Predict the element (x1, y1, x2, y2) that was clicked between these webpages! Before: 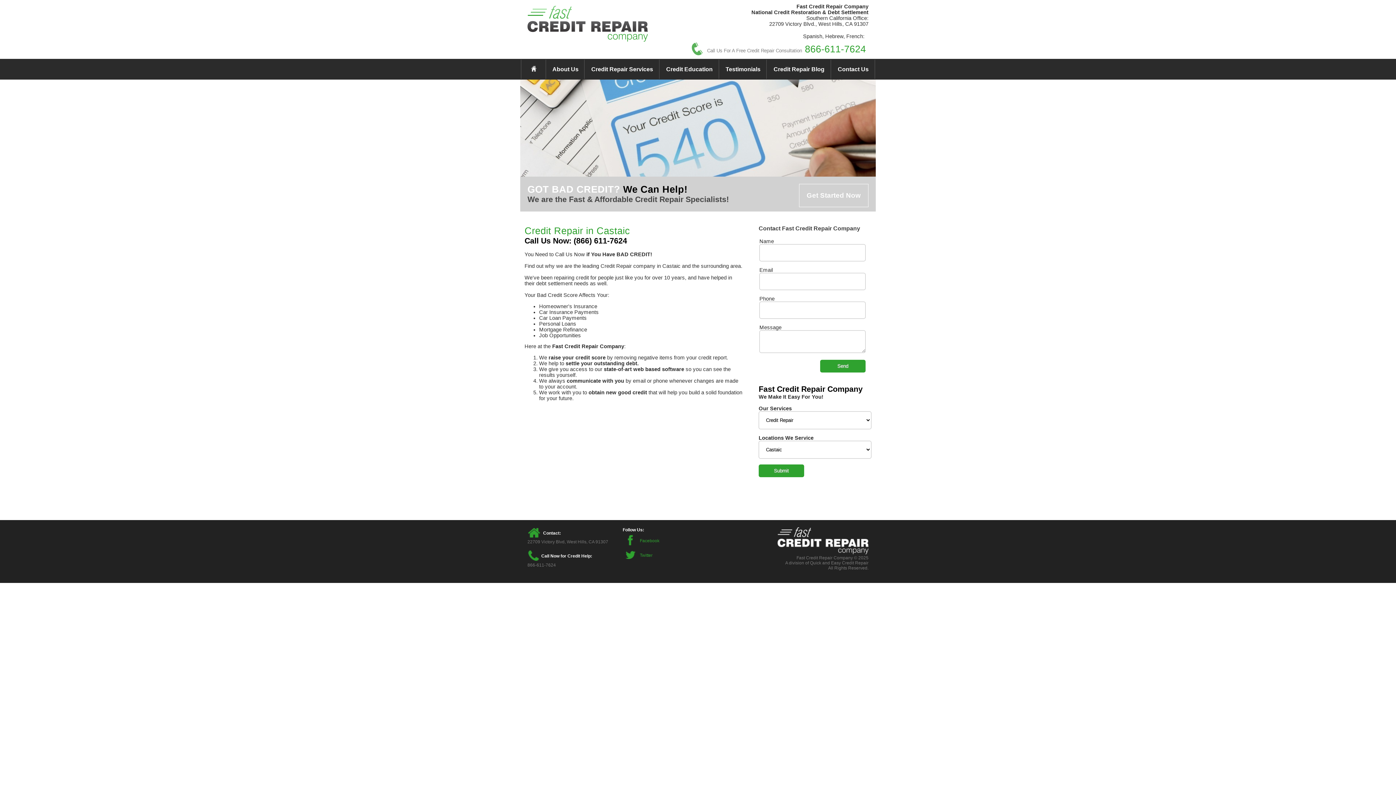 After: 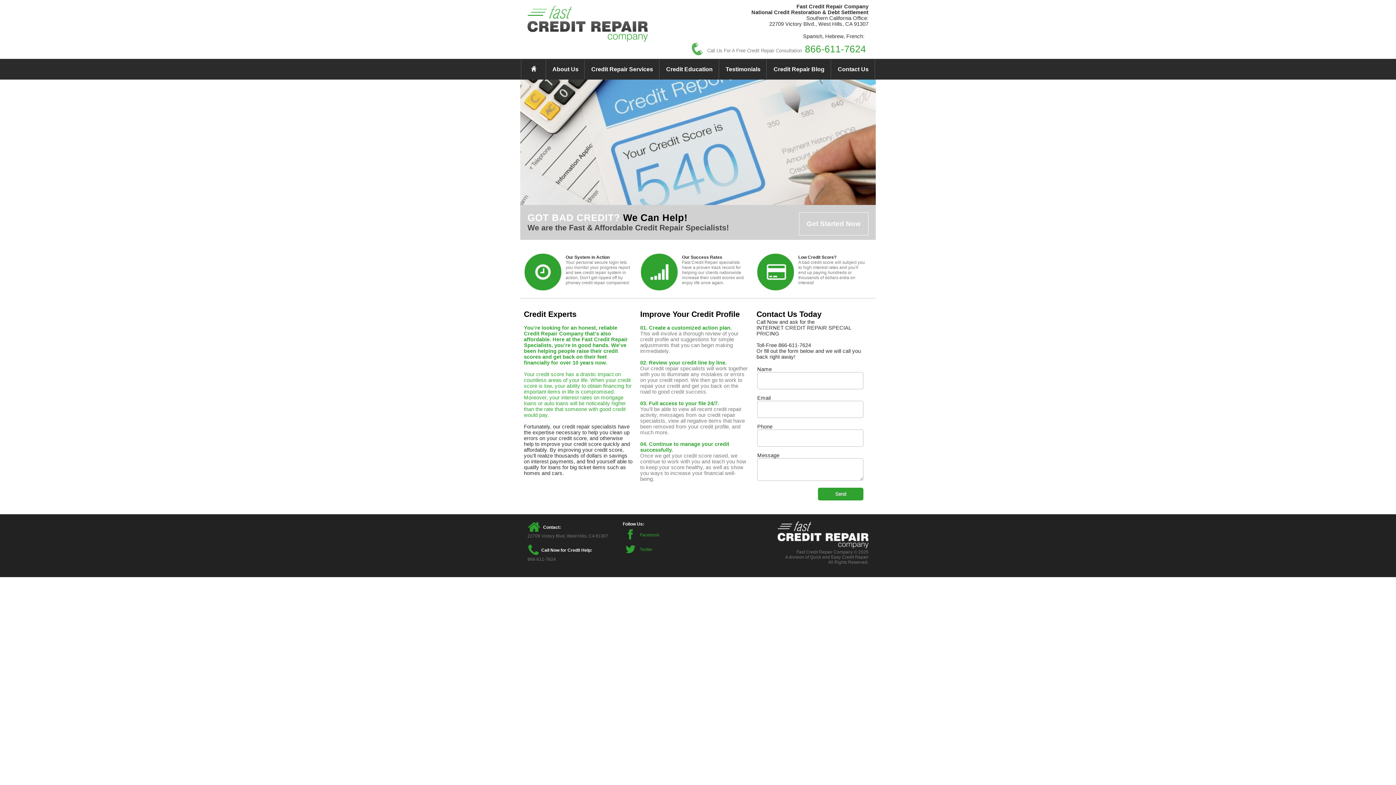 Action: bbox: (525, 59, 542, 80)